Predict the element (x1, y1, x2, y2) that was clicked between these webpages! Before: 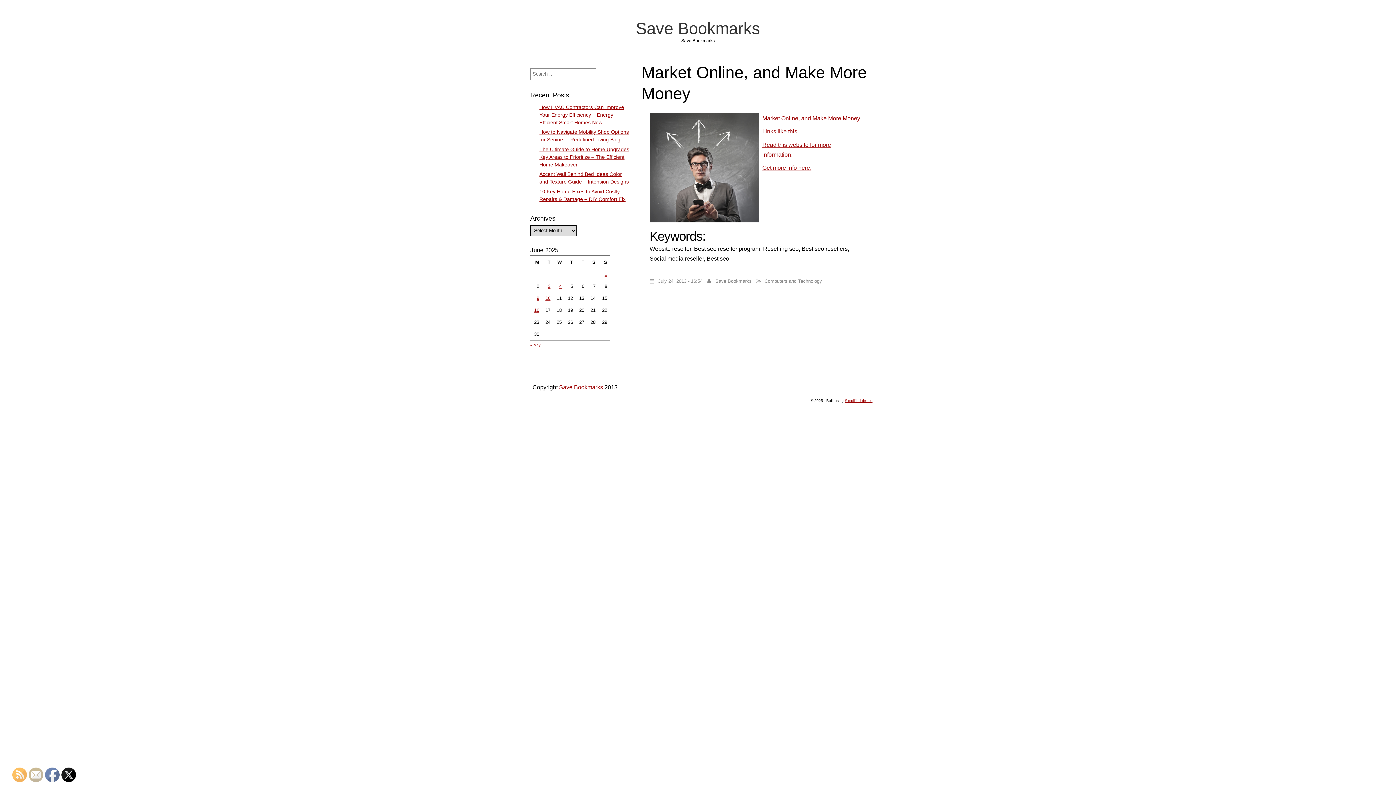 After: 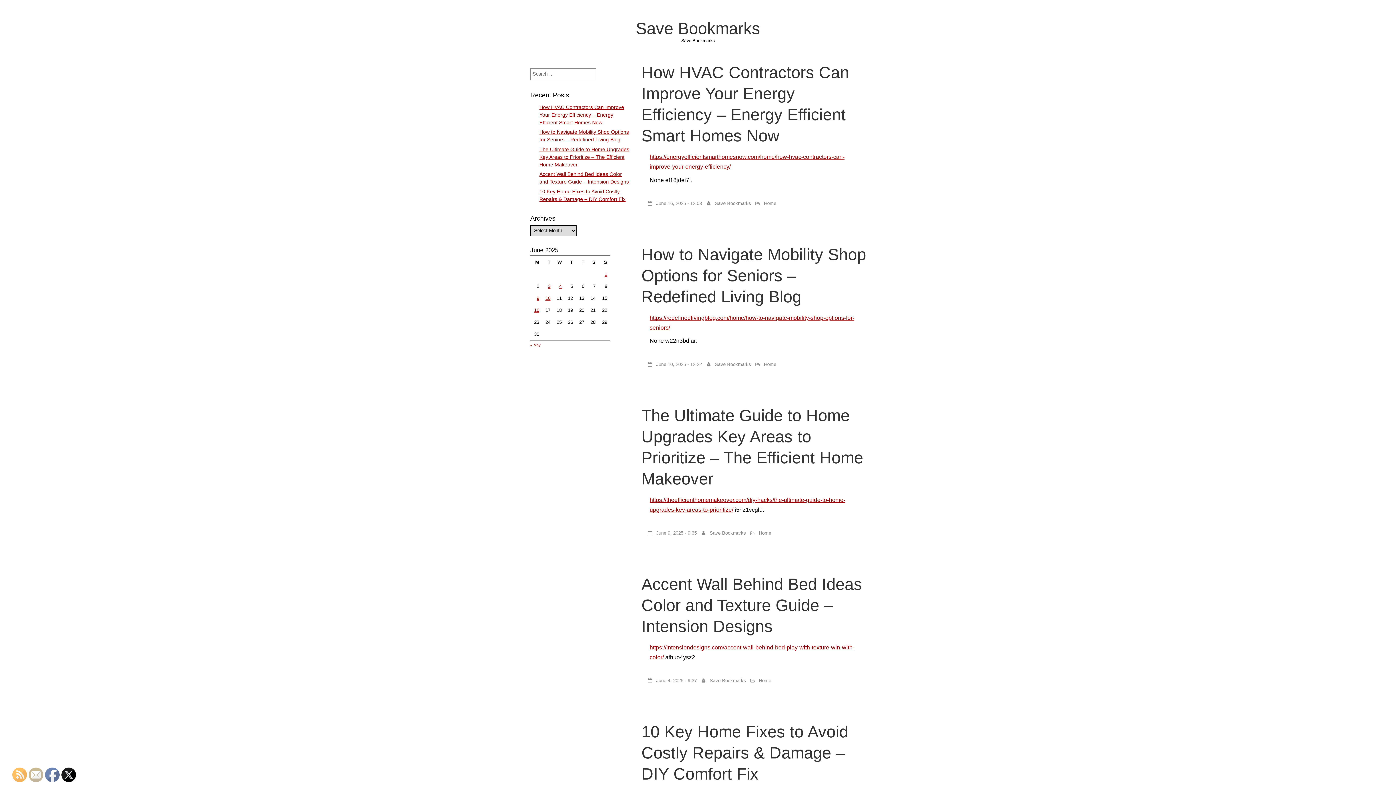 Action: bbox: (559, 384, 603, 390) label: Save Bookmarks